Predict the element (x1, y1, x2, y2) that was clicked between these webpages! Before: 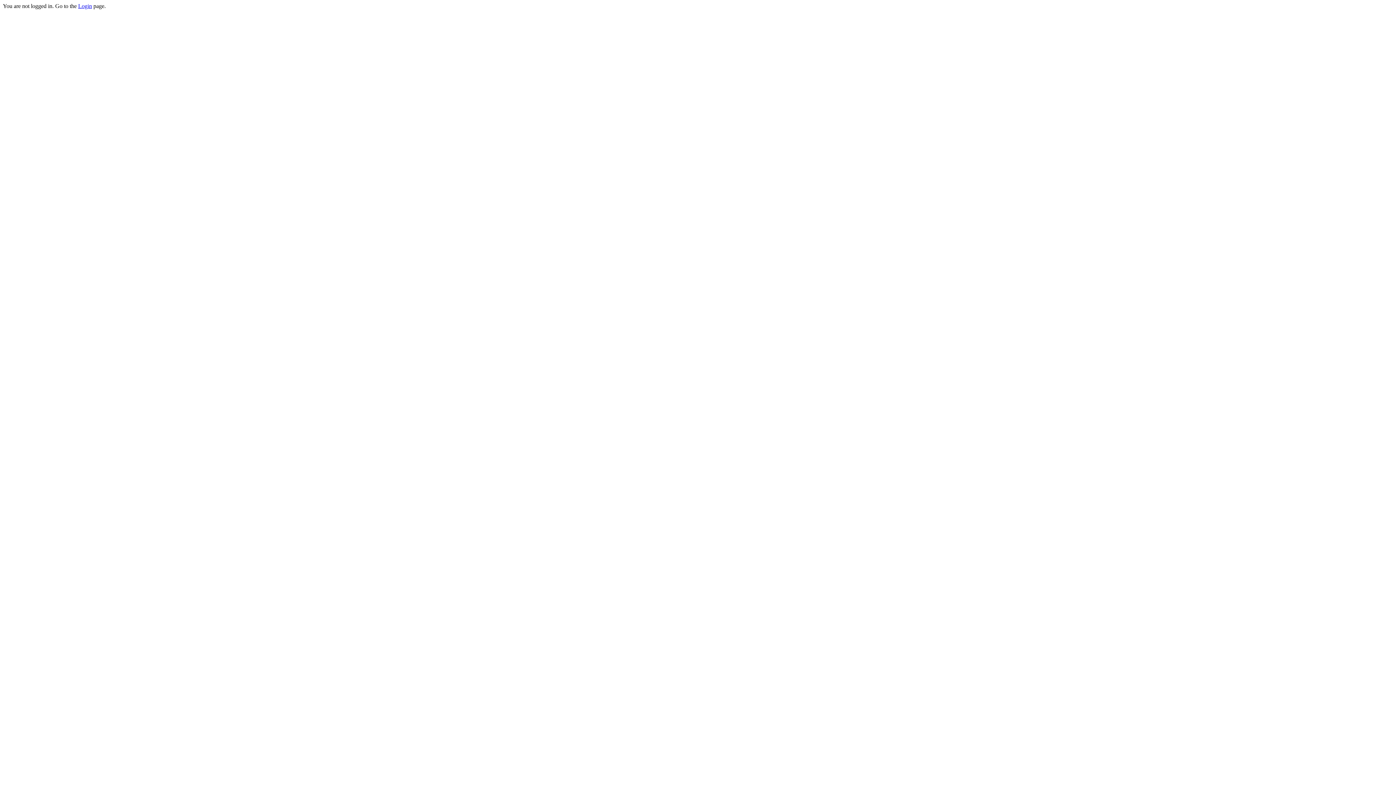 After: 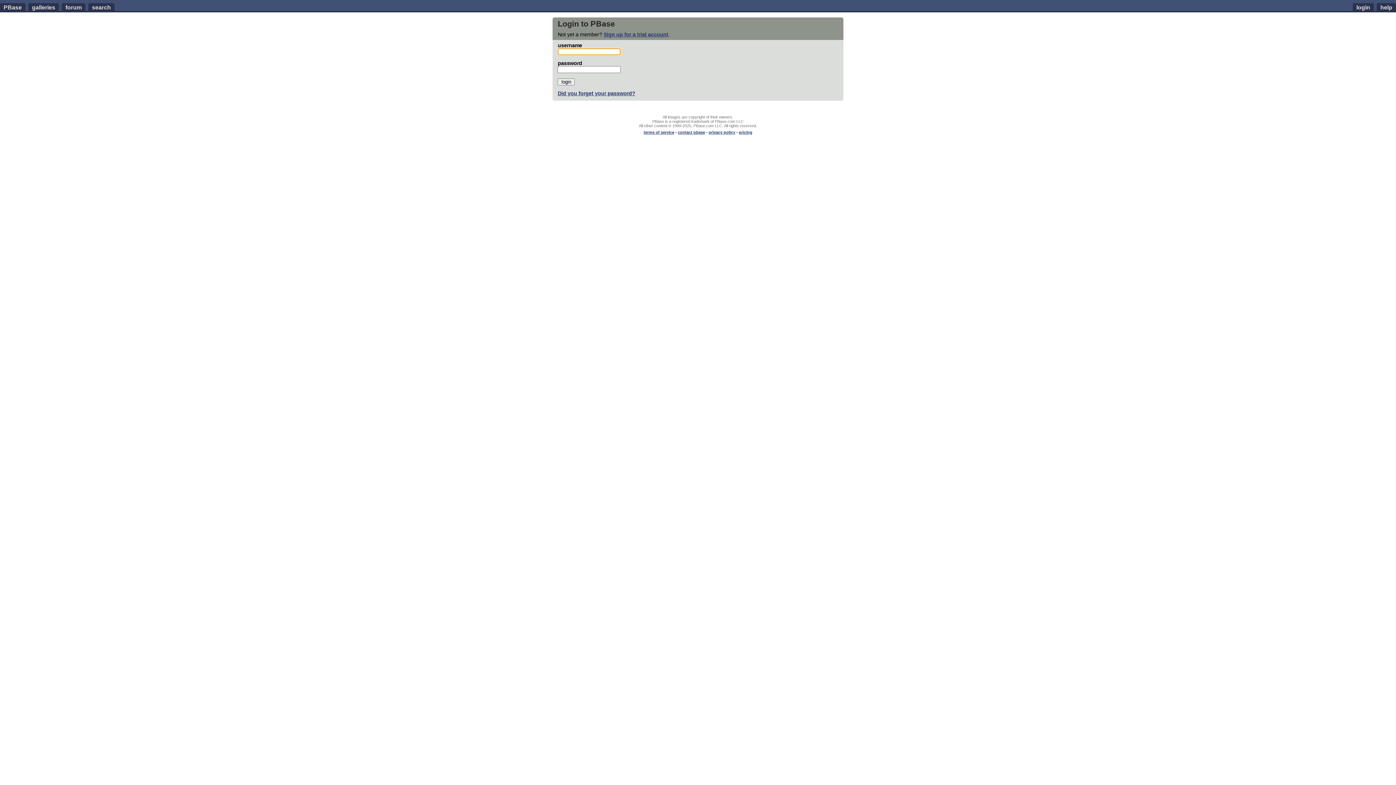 Action: label: Login bbox: (78, 2, 92, 9)